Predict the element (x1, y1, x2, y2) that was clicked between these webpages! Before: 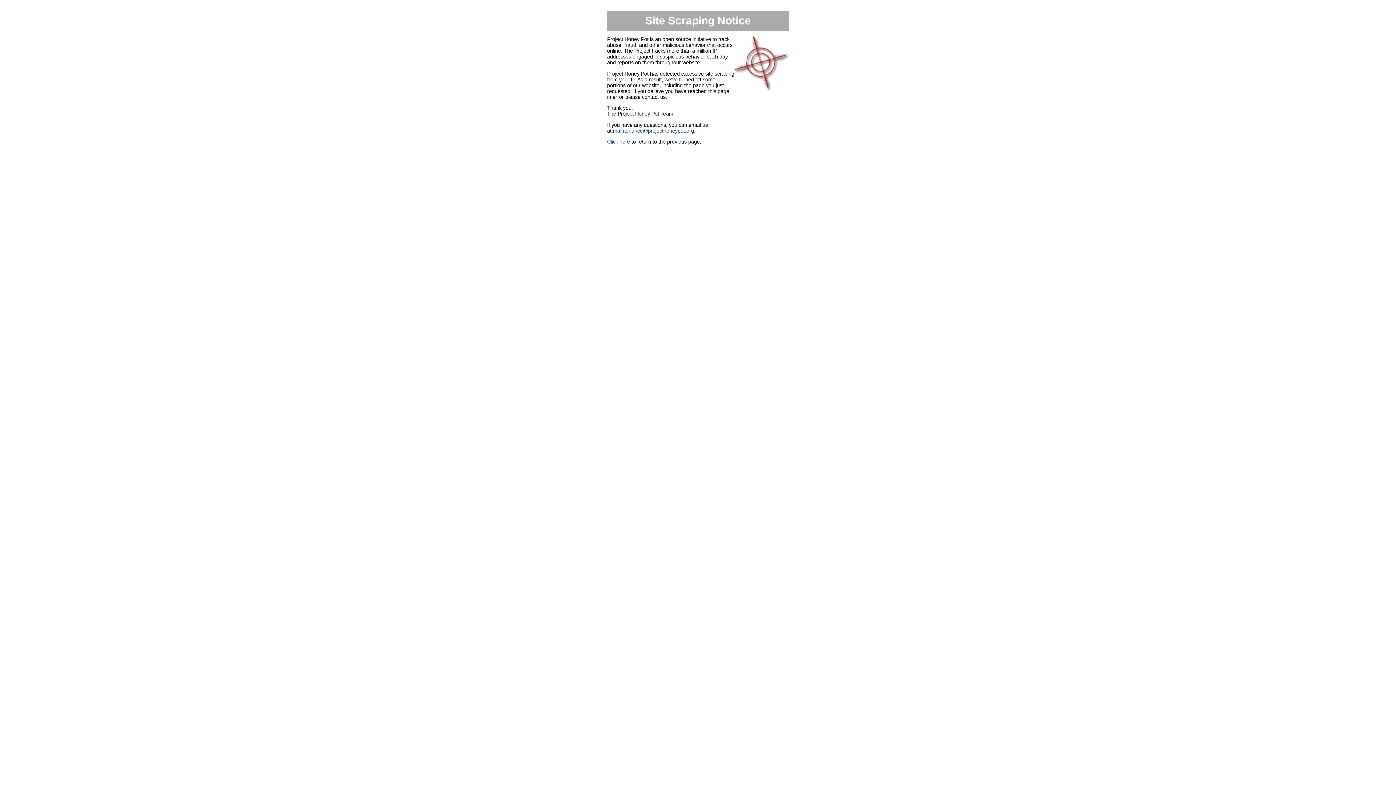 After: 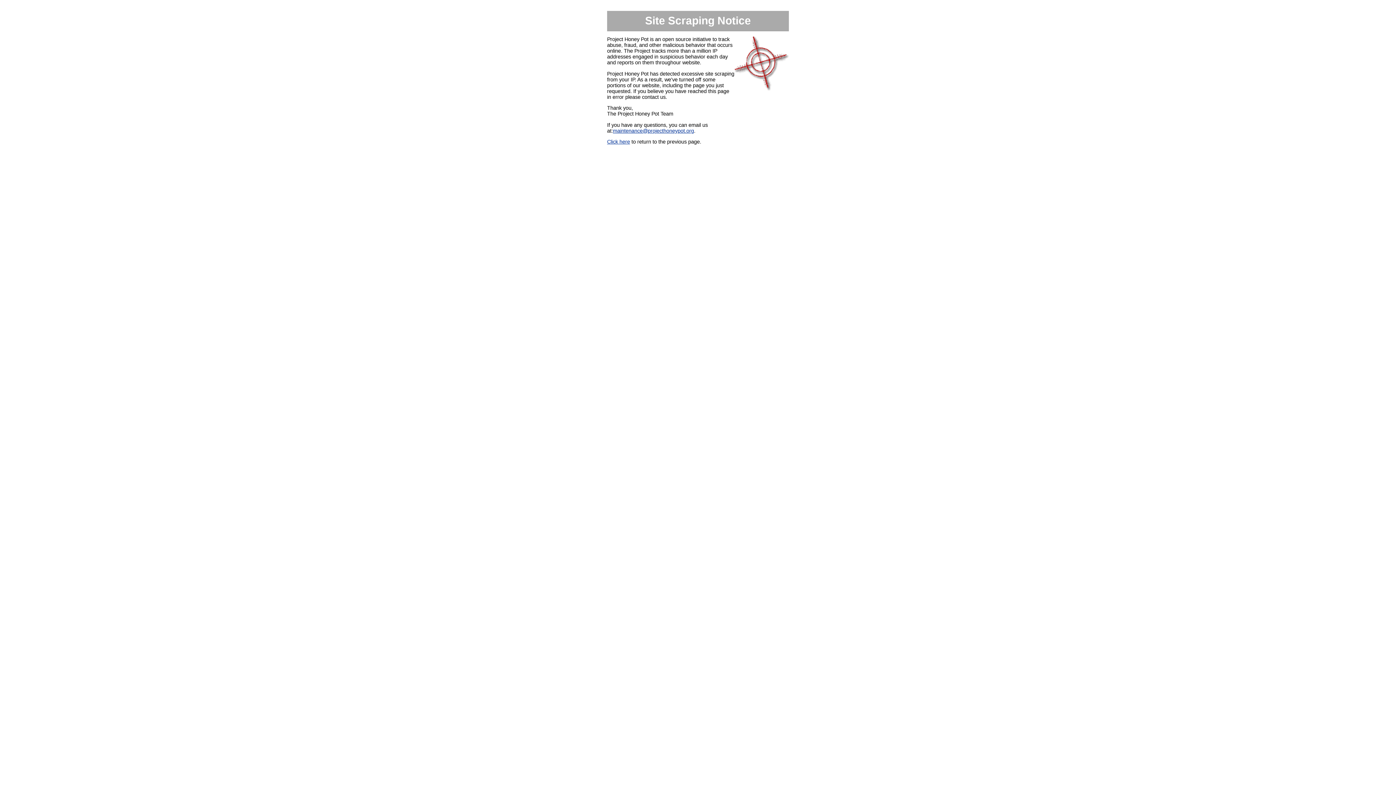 Action: bbox: (613, 127, 694, 133) label: maintenance@projecthoneypot.org